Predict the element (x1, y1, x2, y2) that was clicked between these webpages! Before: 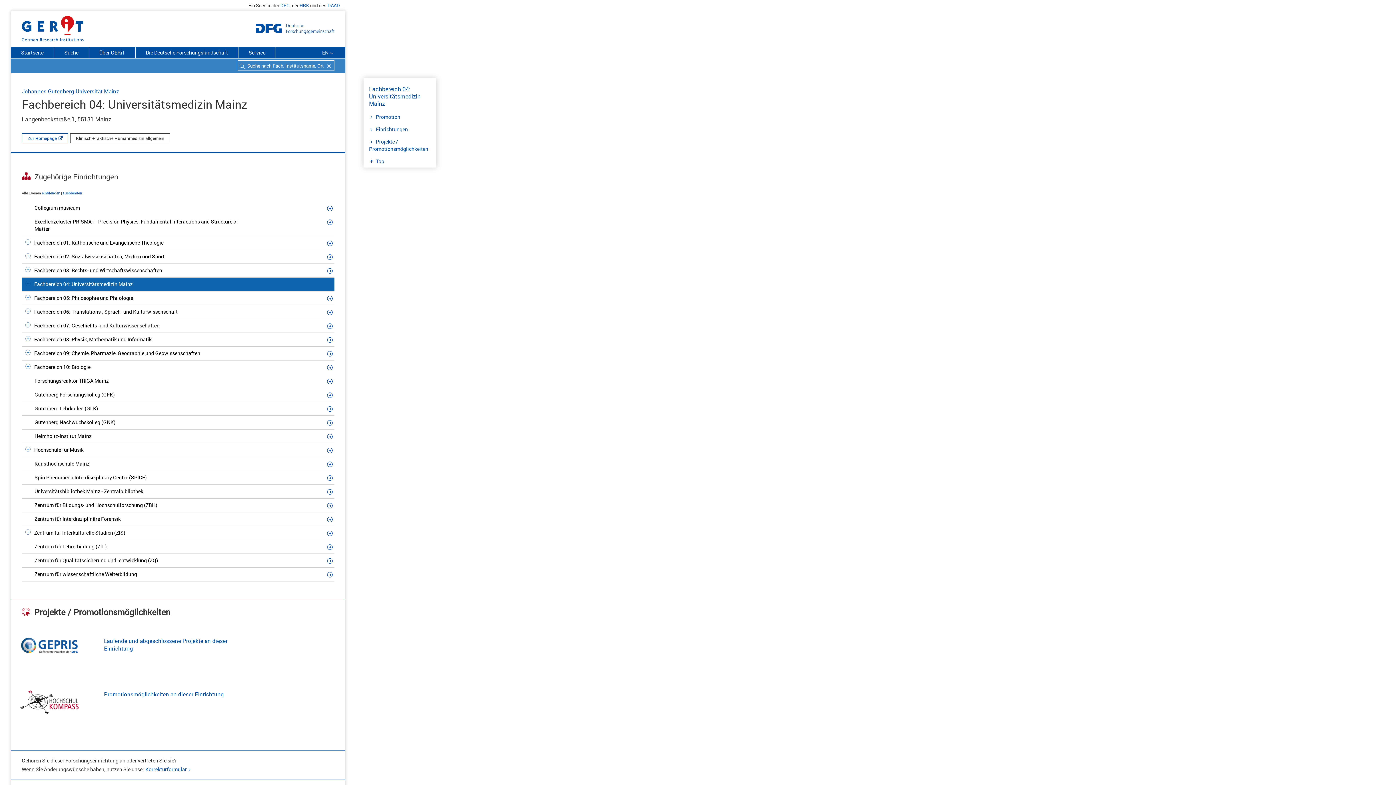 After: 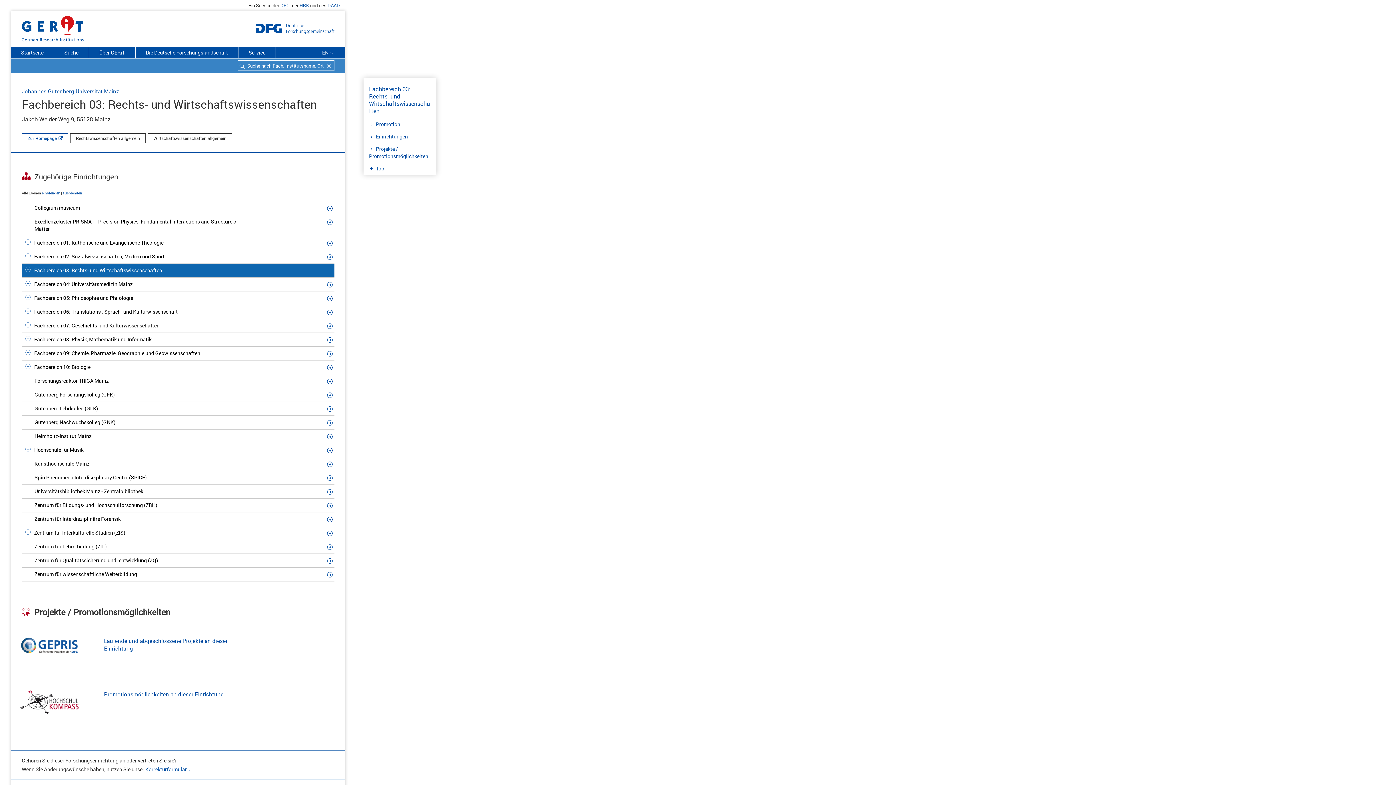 Action: bbox: (327, 266, 334, 274)